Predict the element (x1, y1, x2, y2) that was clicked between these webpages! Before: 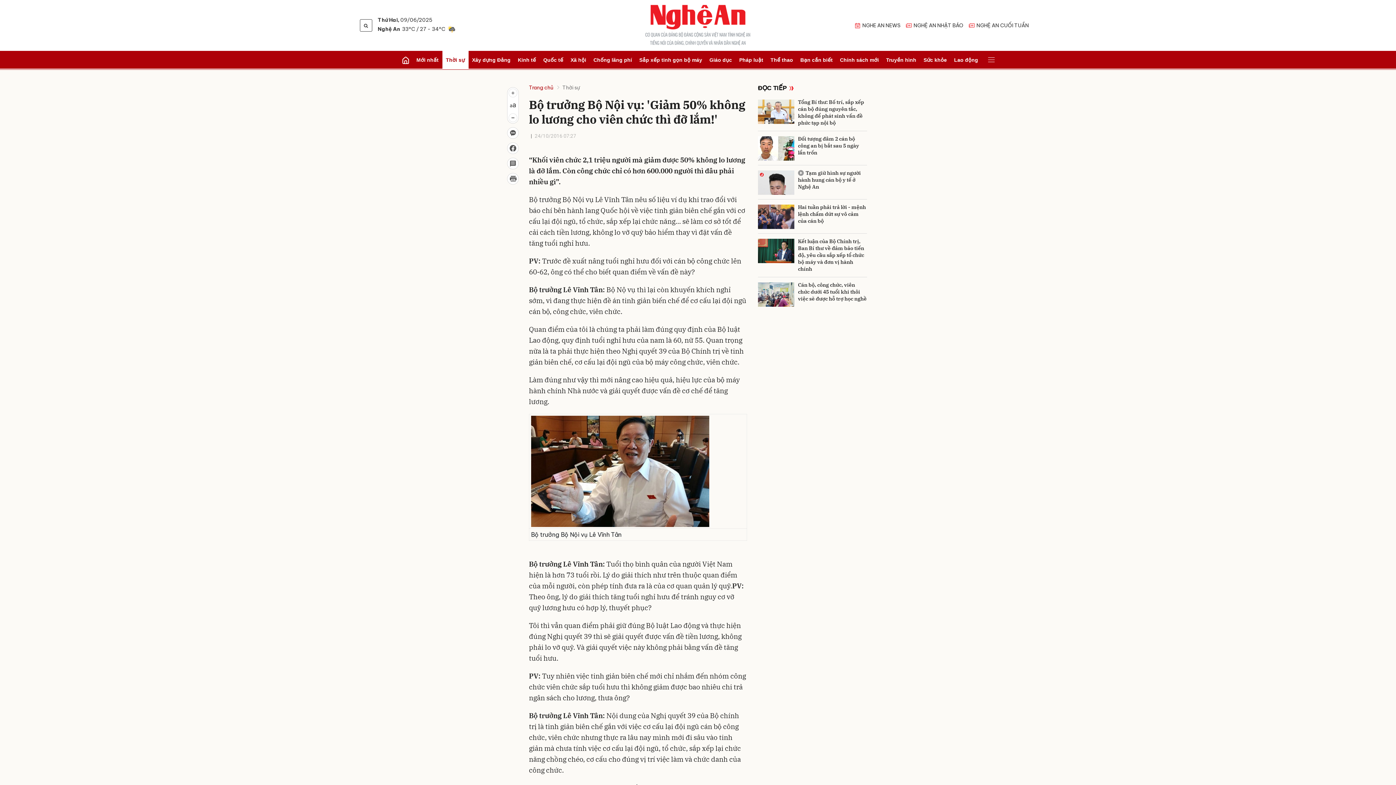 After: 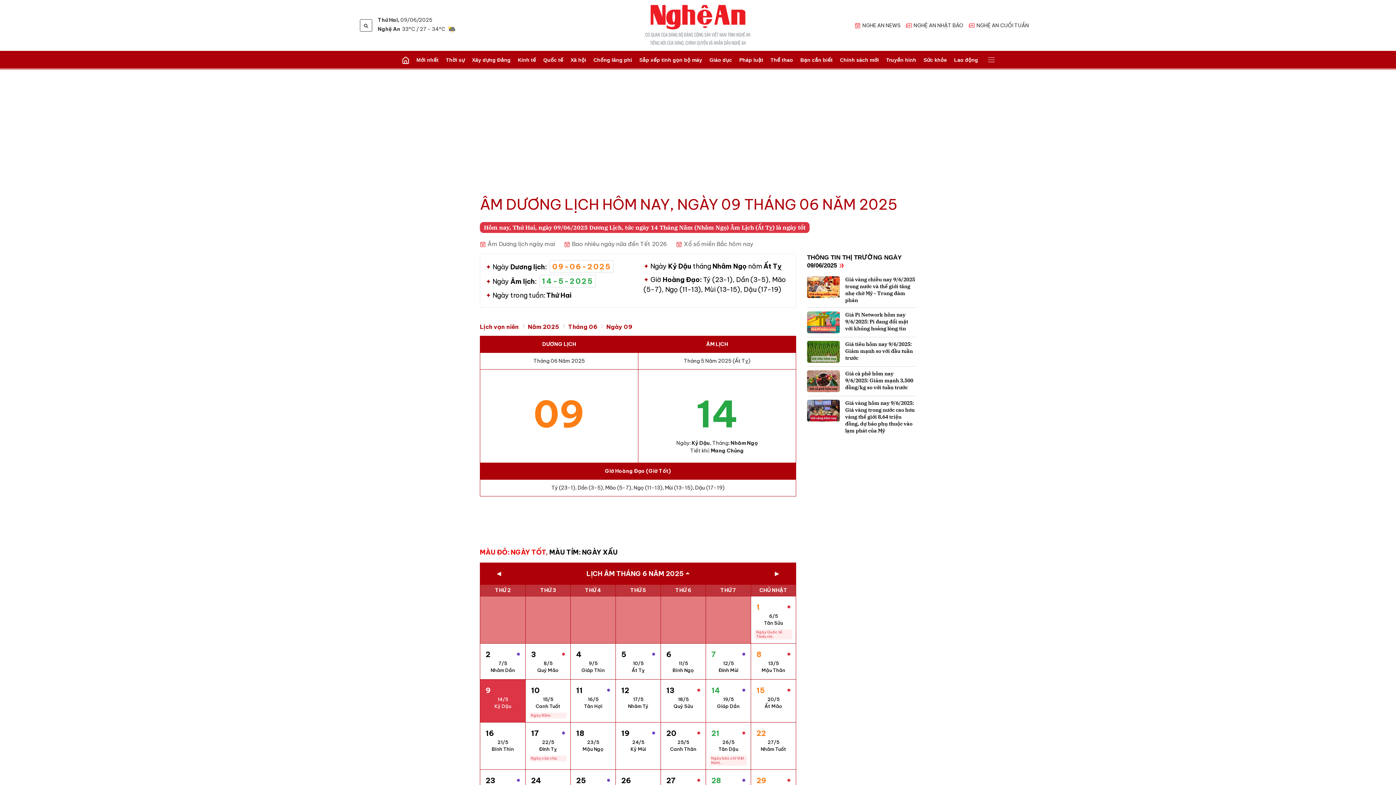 Action: bbox: (377, 16, 432, 23) label: Thứ Hai, 09/06/2025